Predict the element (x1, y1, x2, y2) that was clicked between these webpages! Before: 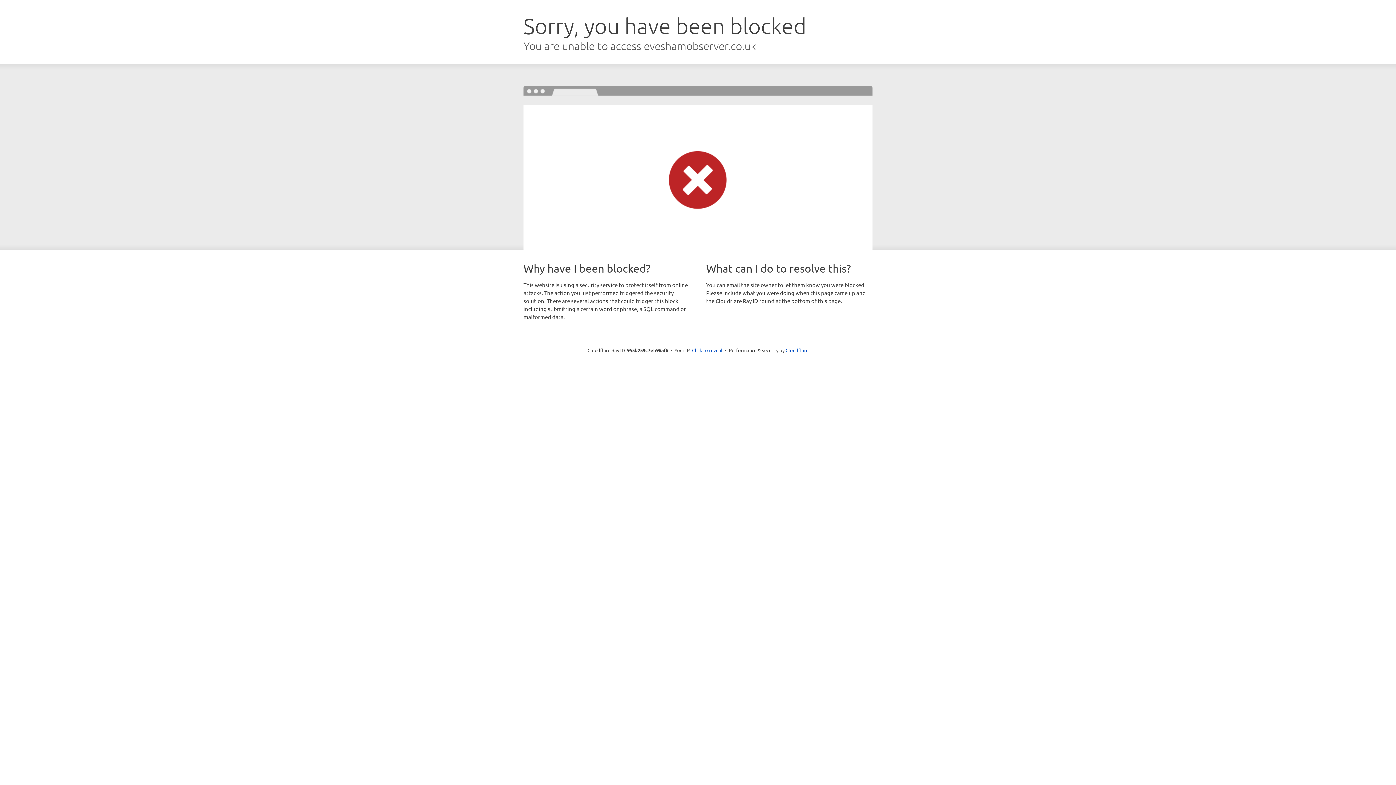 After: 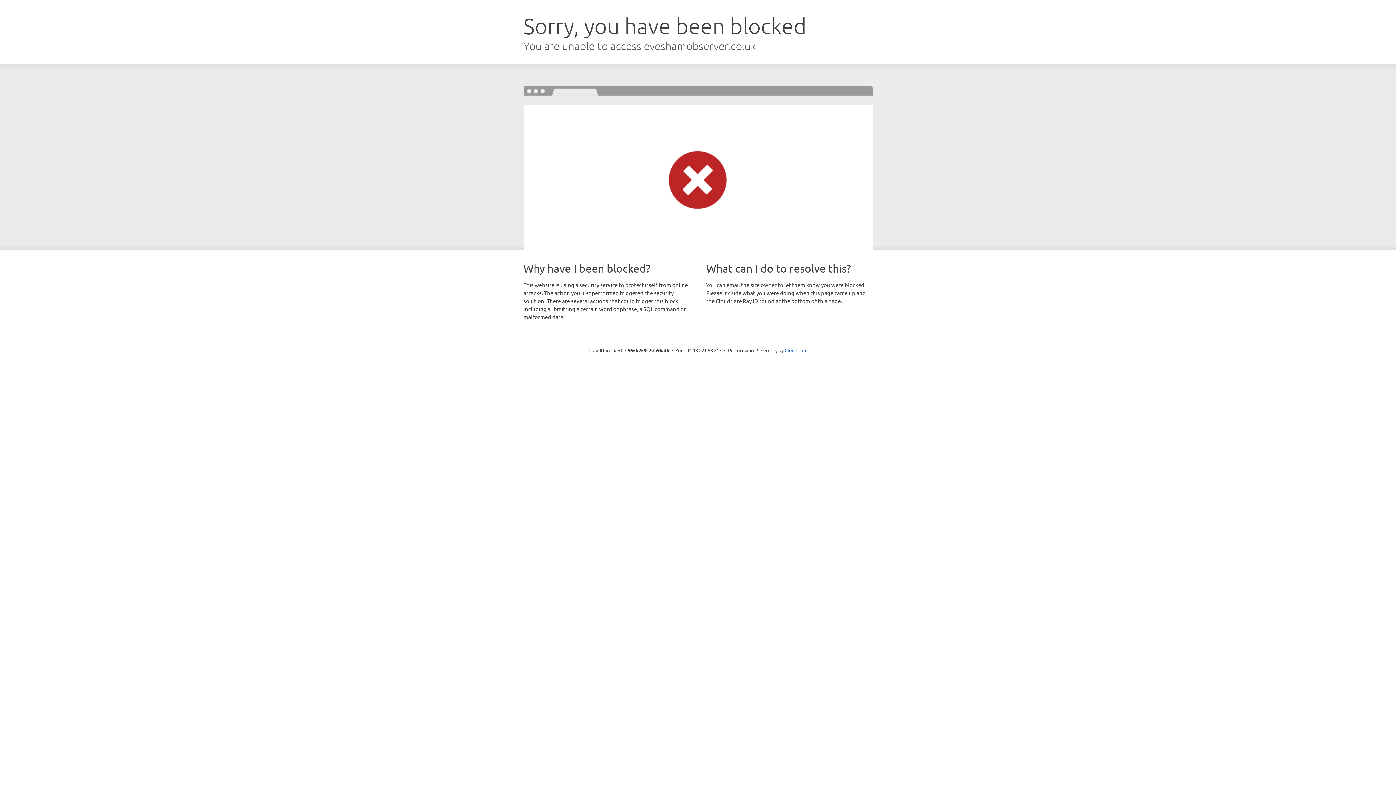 Action: label: Click to reveal bbox: (692, 346, 722, 353)